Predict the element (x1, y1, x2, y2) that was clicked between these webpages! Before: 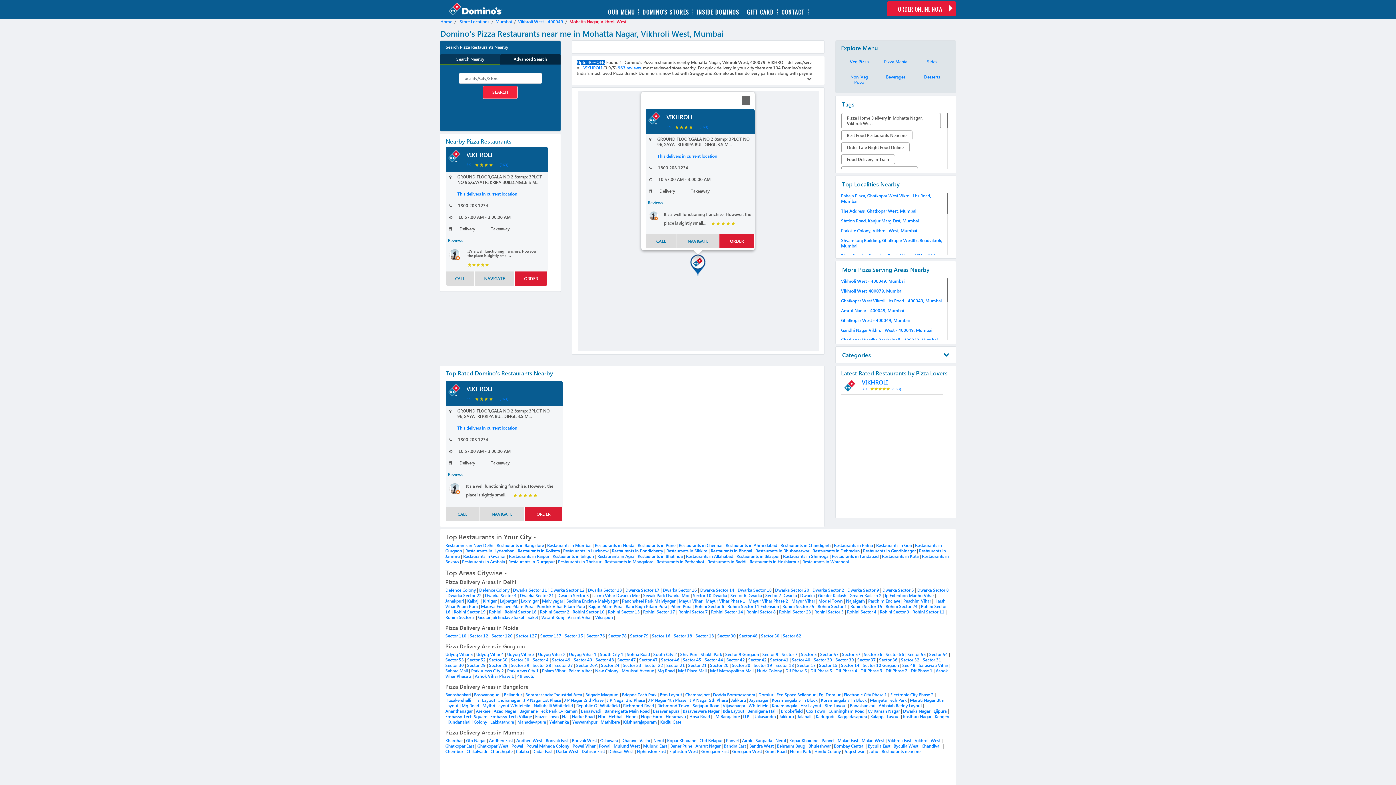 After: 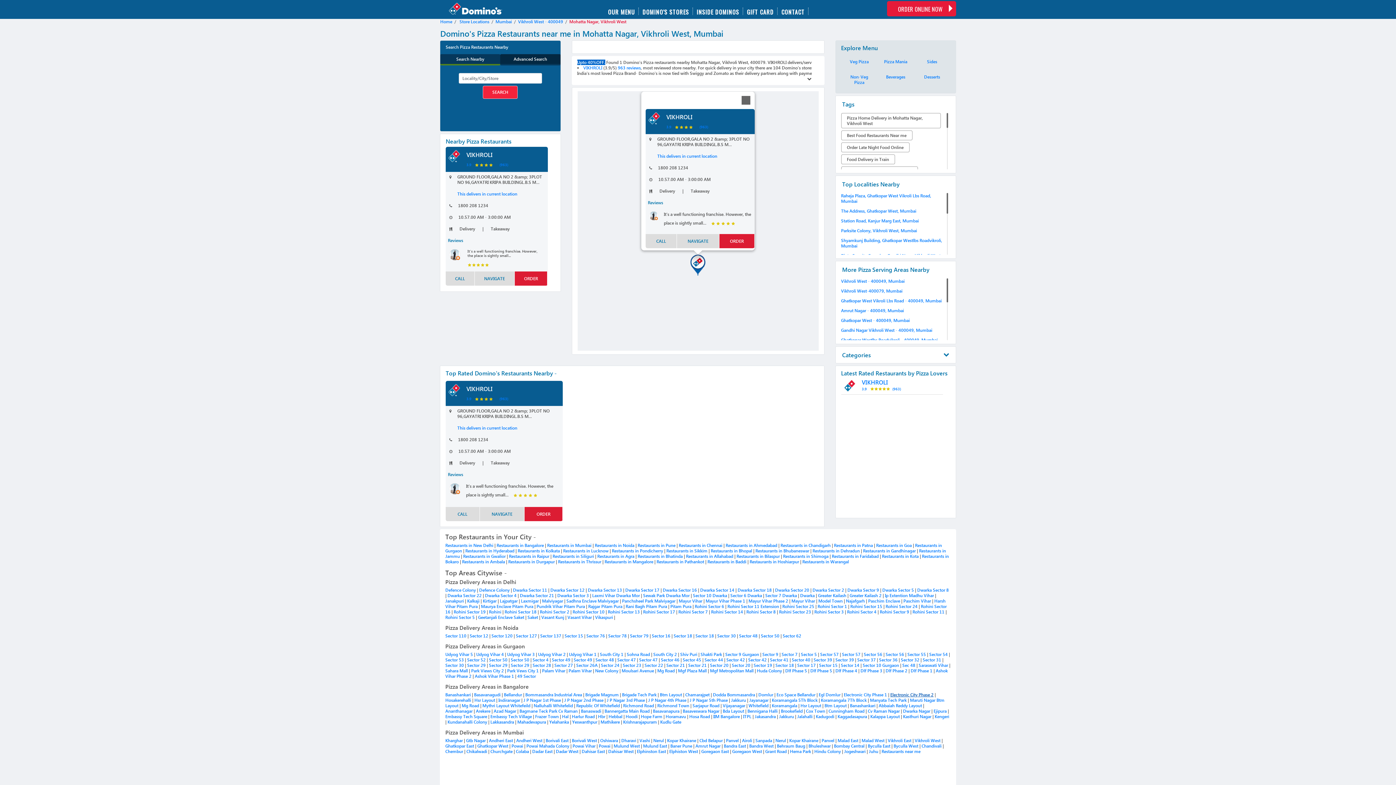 Action: label: Electronic City Phase 2 bbox: (890, 692, 933, 697)